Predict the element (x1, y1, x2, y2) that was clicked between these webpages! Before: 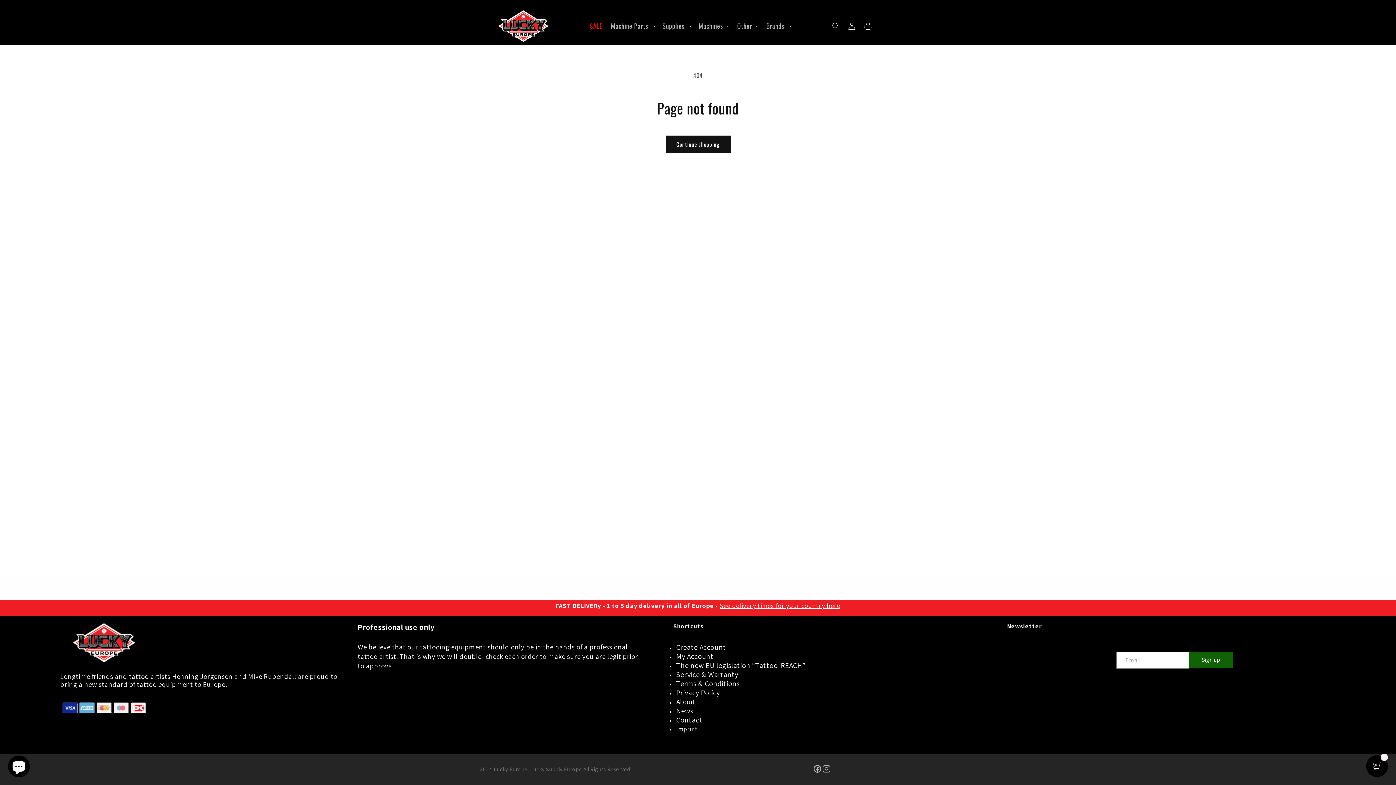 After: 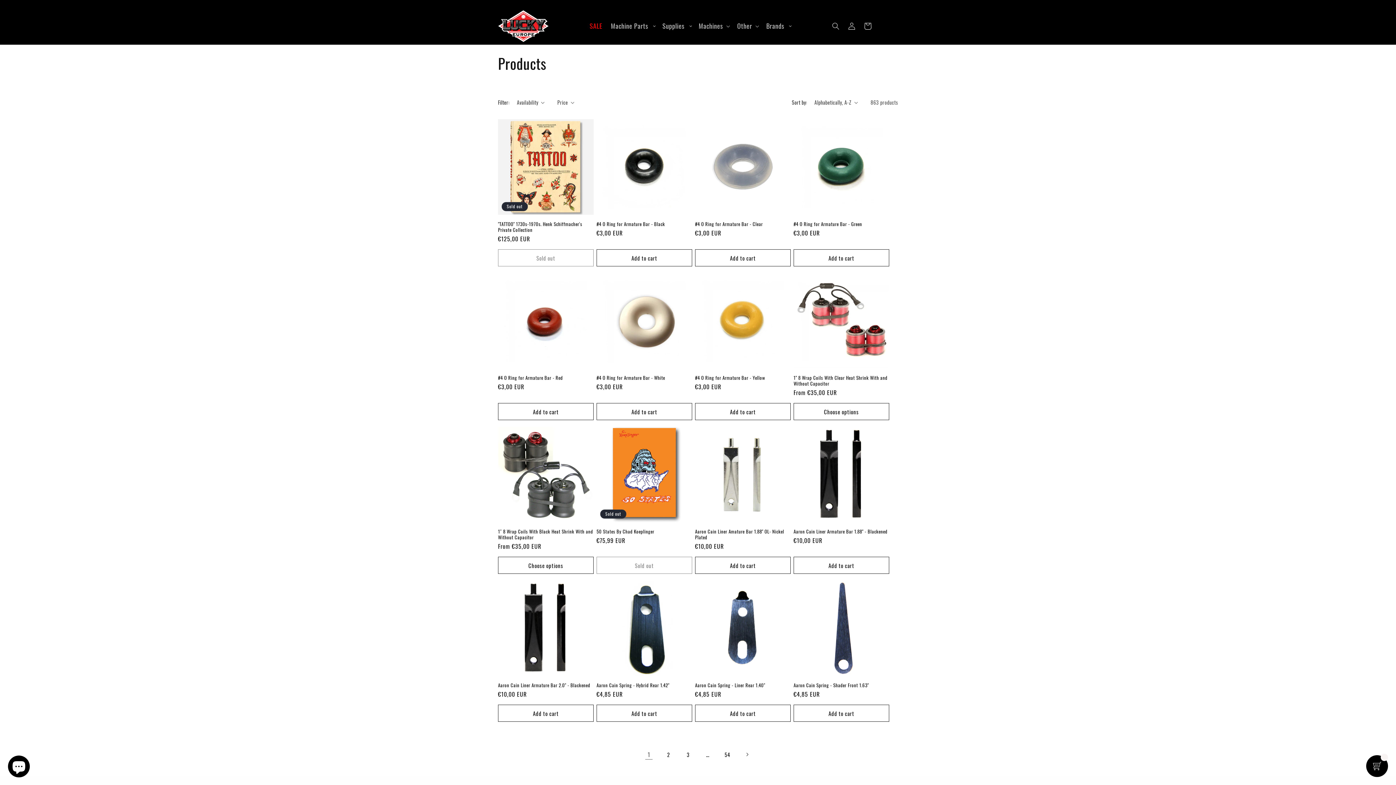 Action: bbox: (665, 135, 730, 152) label: Continue shopping